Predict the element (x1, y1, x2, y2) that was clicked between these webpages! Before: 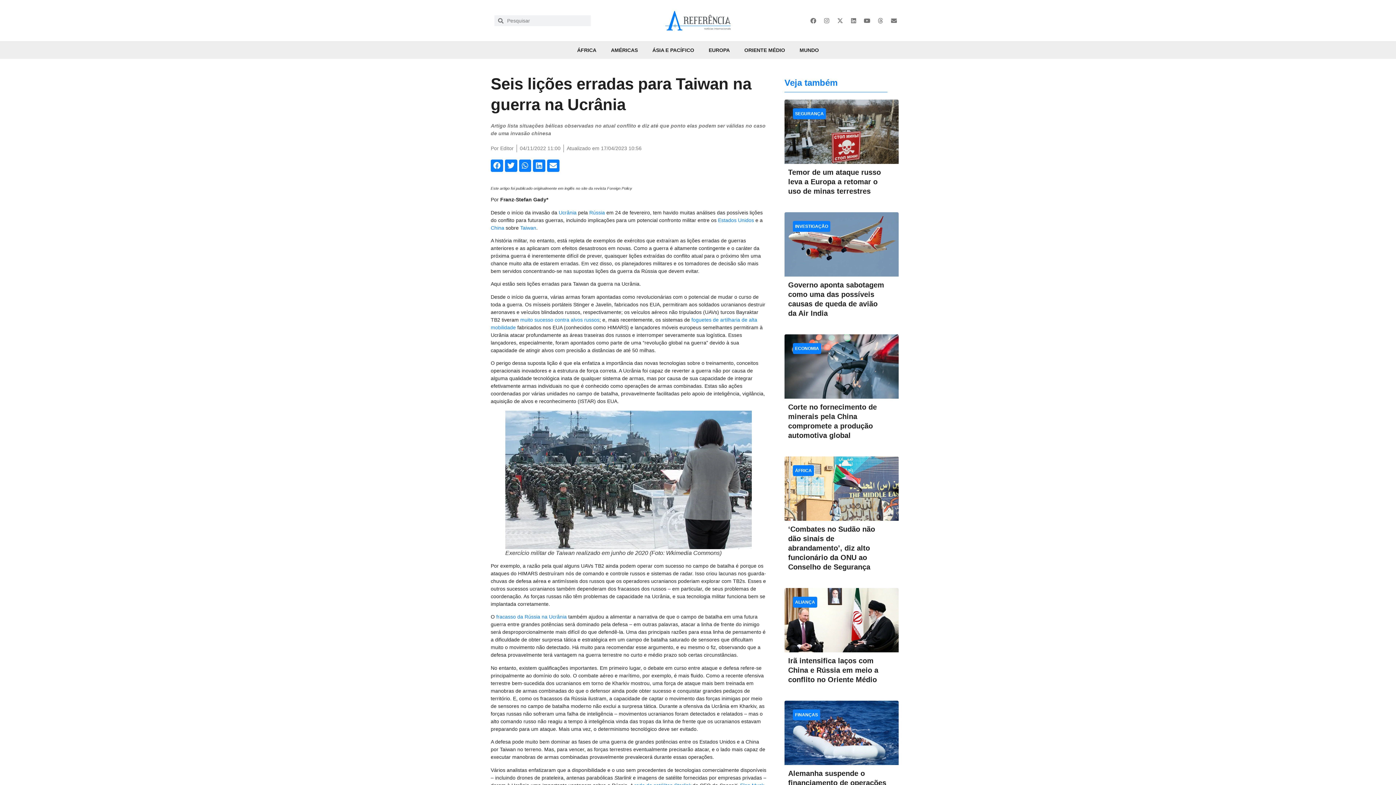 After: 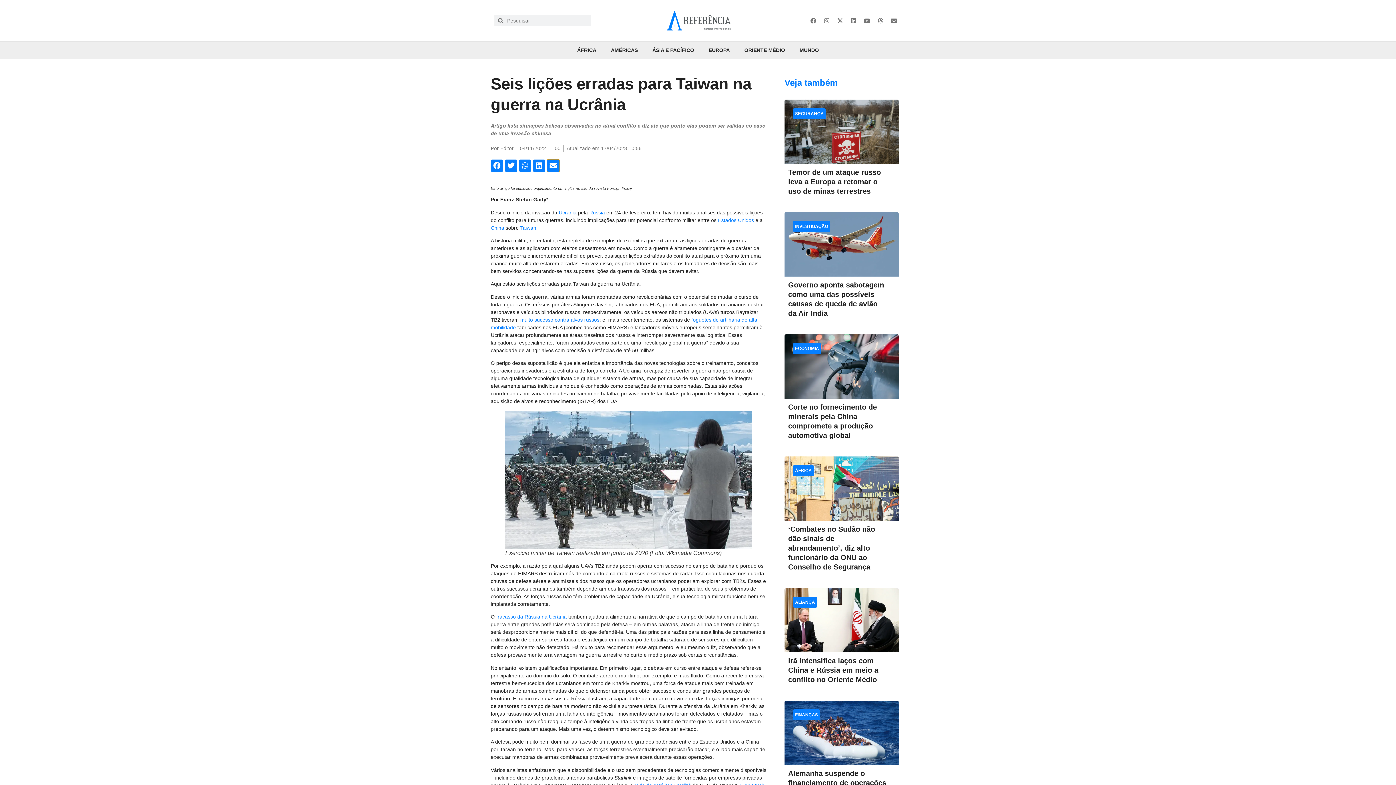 Action: label: Compartilhar no email bbox: (547, 159, 559, 171)